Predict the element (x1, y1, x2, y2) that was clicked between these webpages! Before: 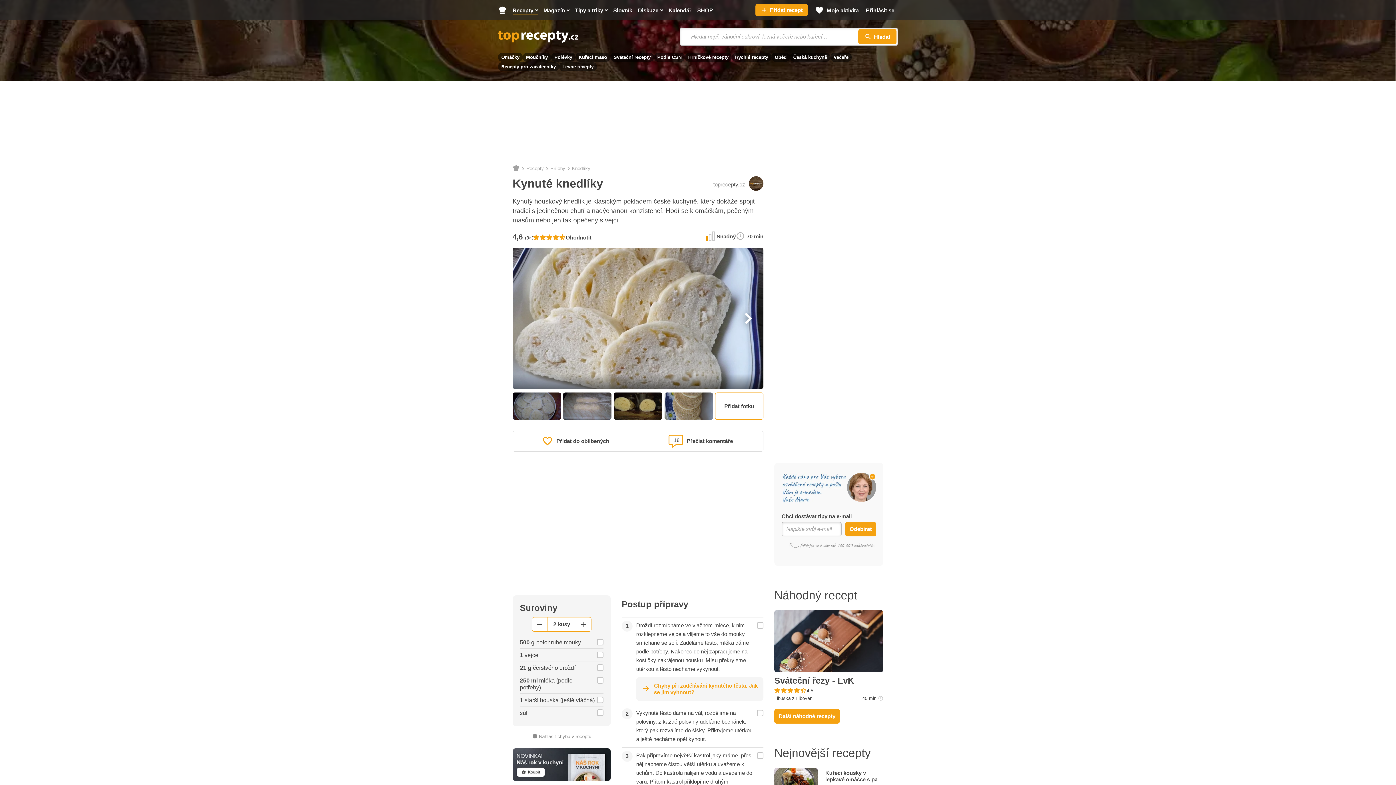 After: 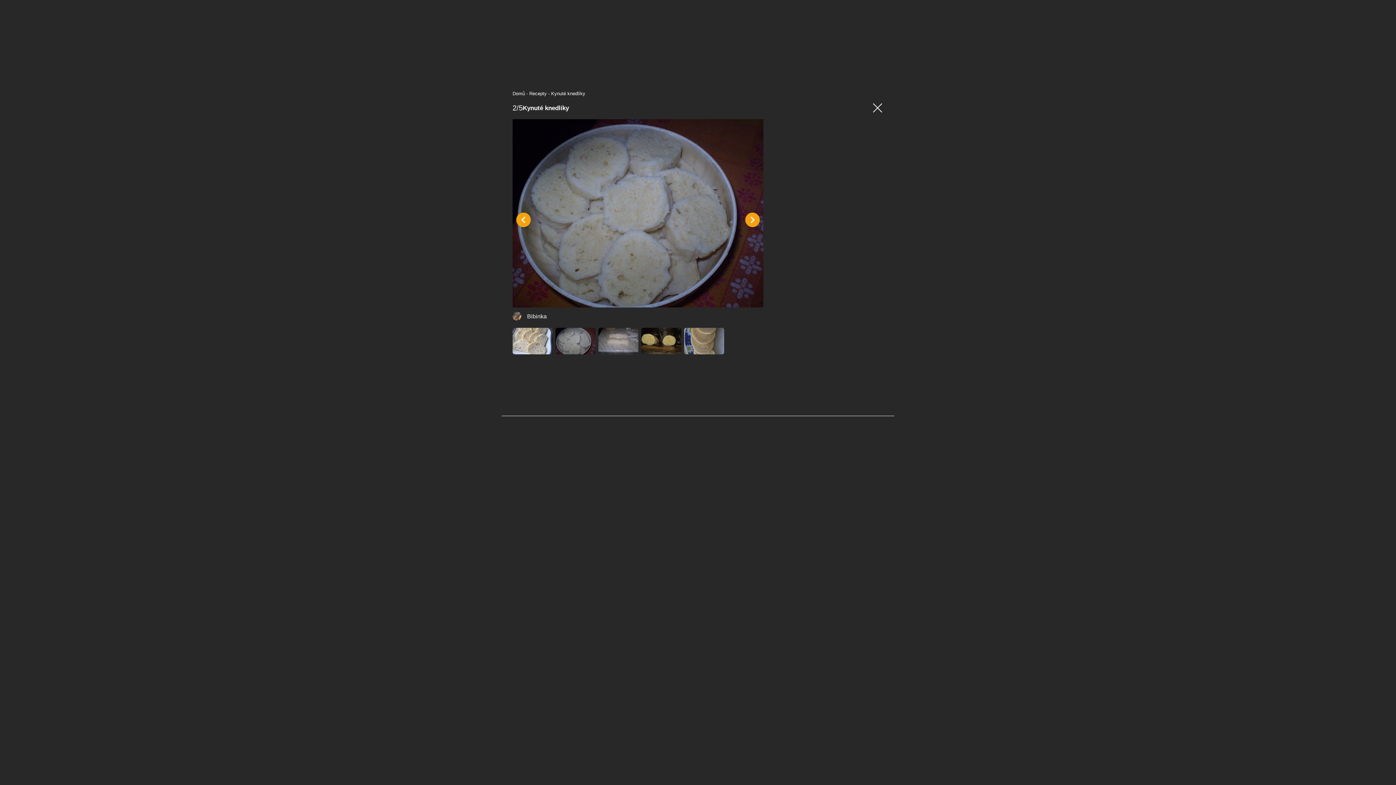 Action: bbox: (512, 392, 561, 419)